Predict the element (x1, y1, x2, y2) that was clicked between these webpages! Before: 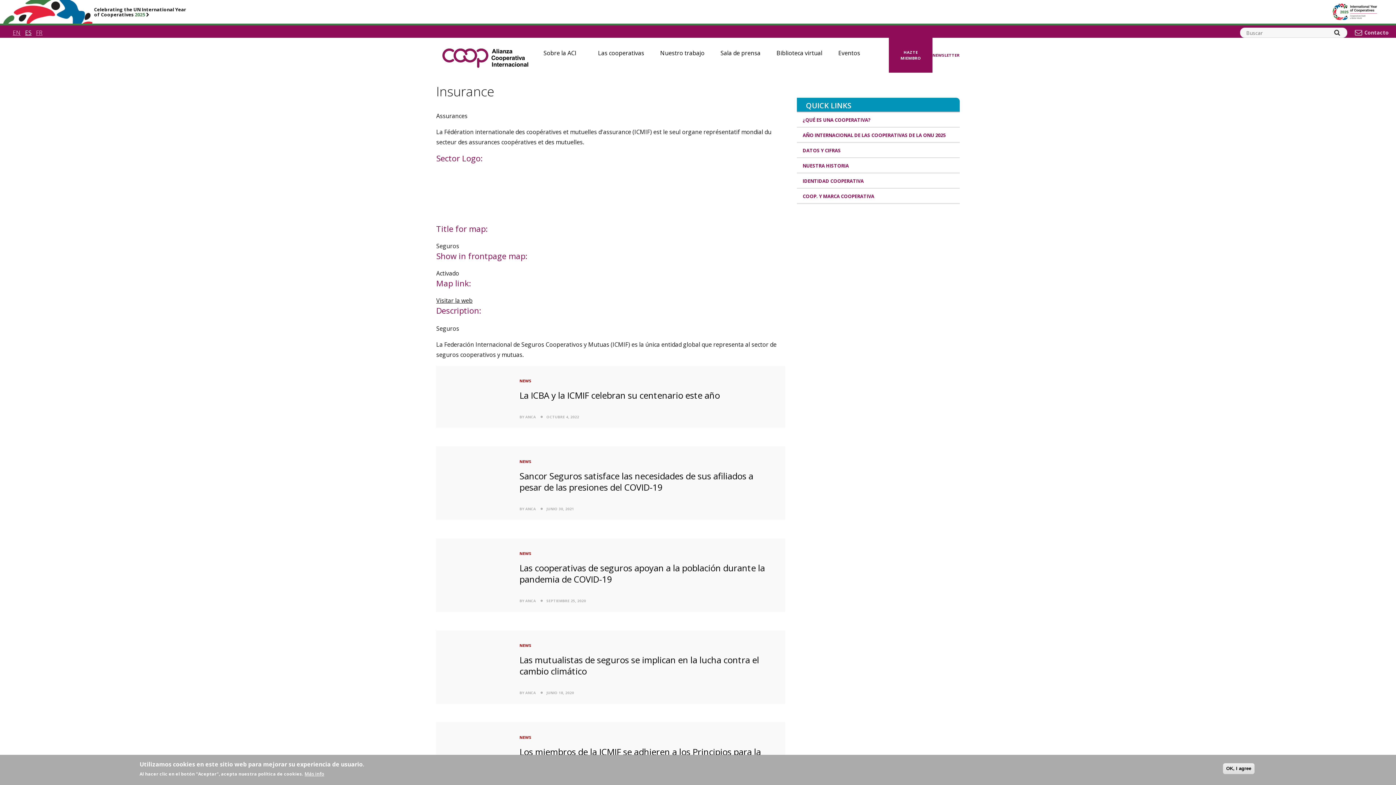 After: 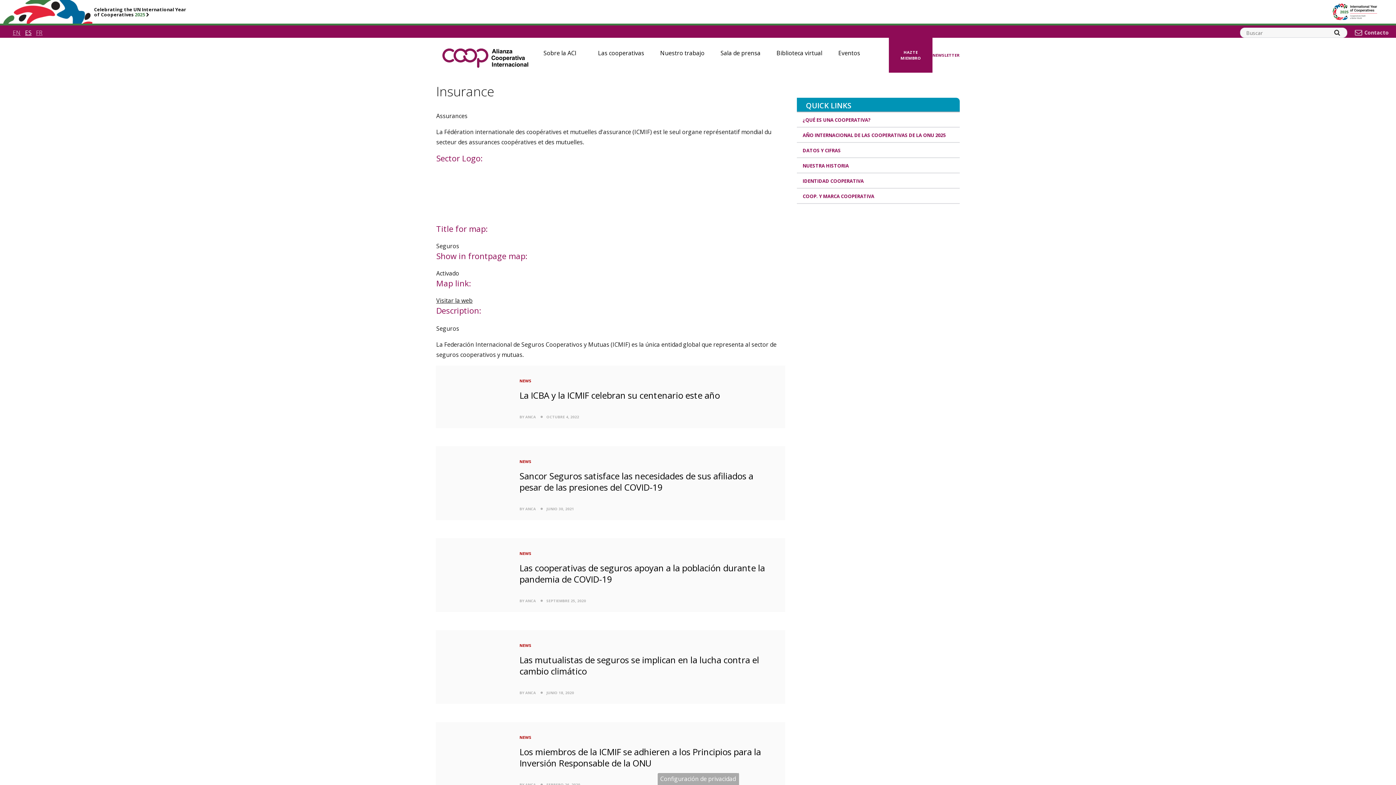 Action: bbox: (1223, 763, 1254, 774) label: OK, I agree